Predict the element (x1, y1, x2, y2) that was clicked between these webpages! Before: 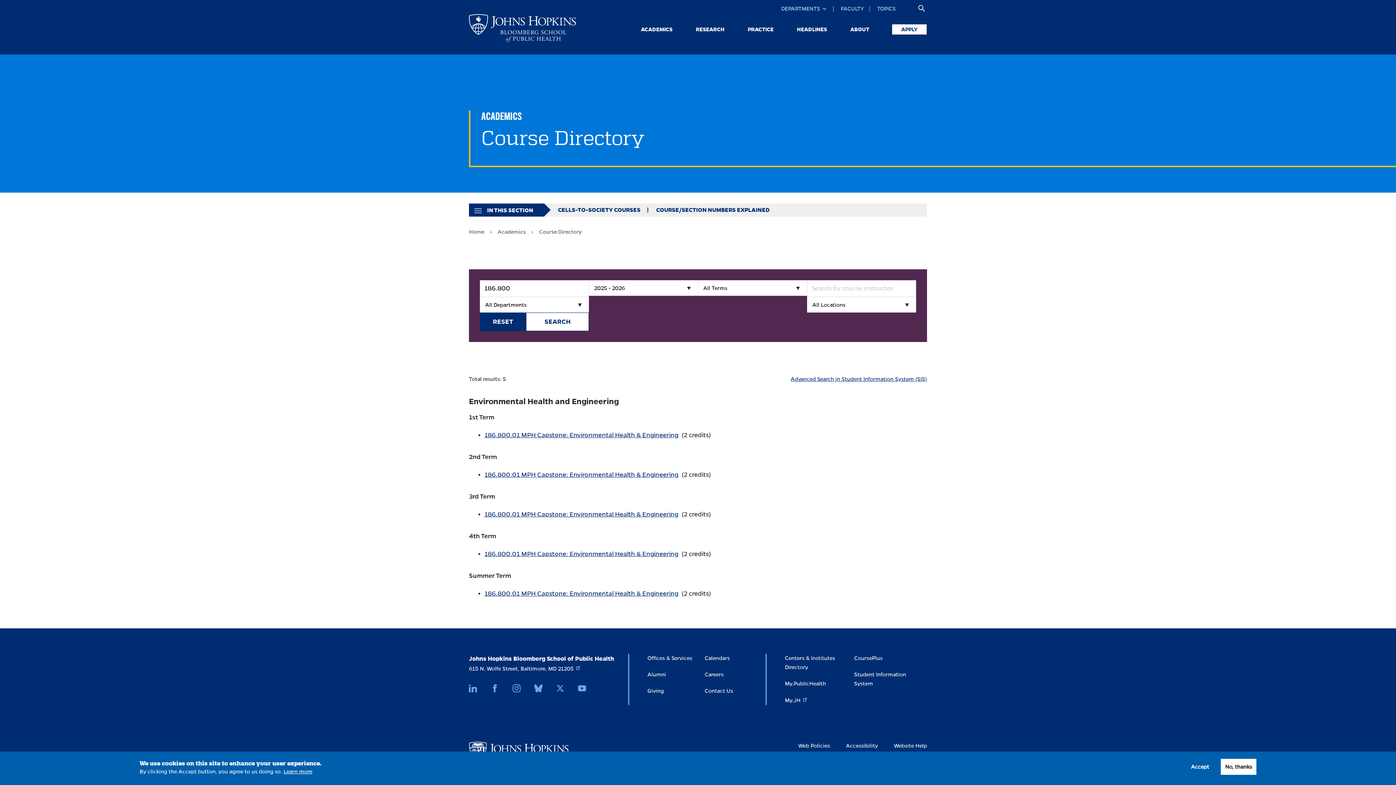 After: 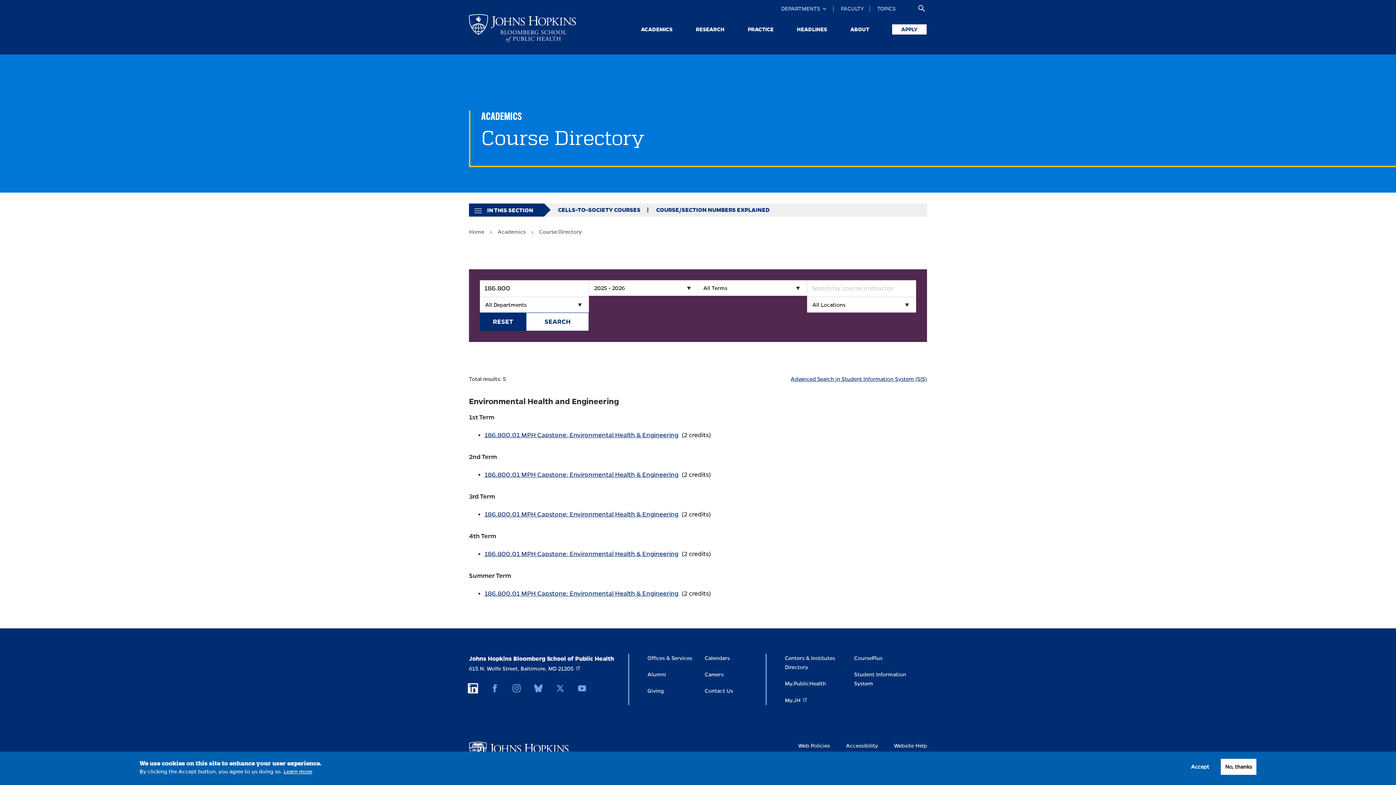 Action: bbox: (469, 684, 477, 692) label: LinkedIn